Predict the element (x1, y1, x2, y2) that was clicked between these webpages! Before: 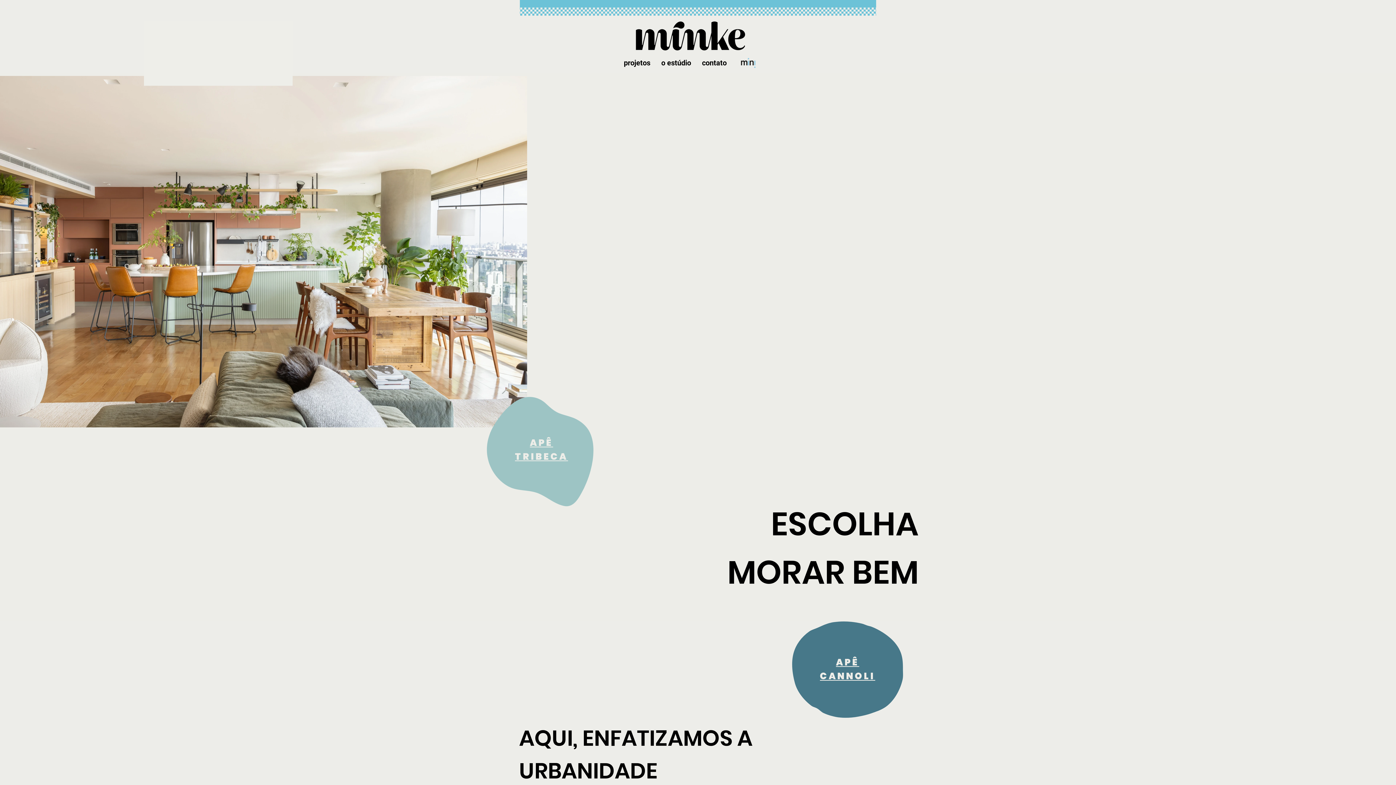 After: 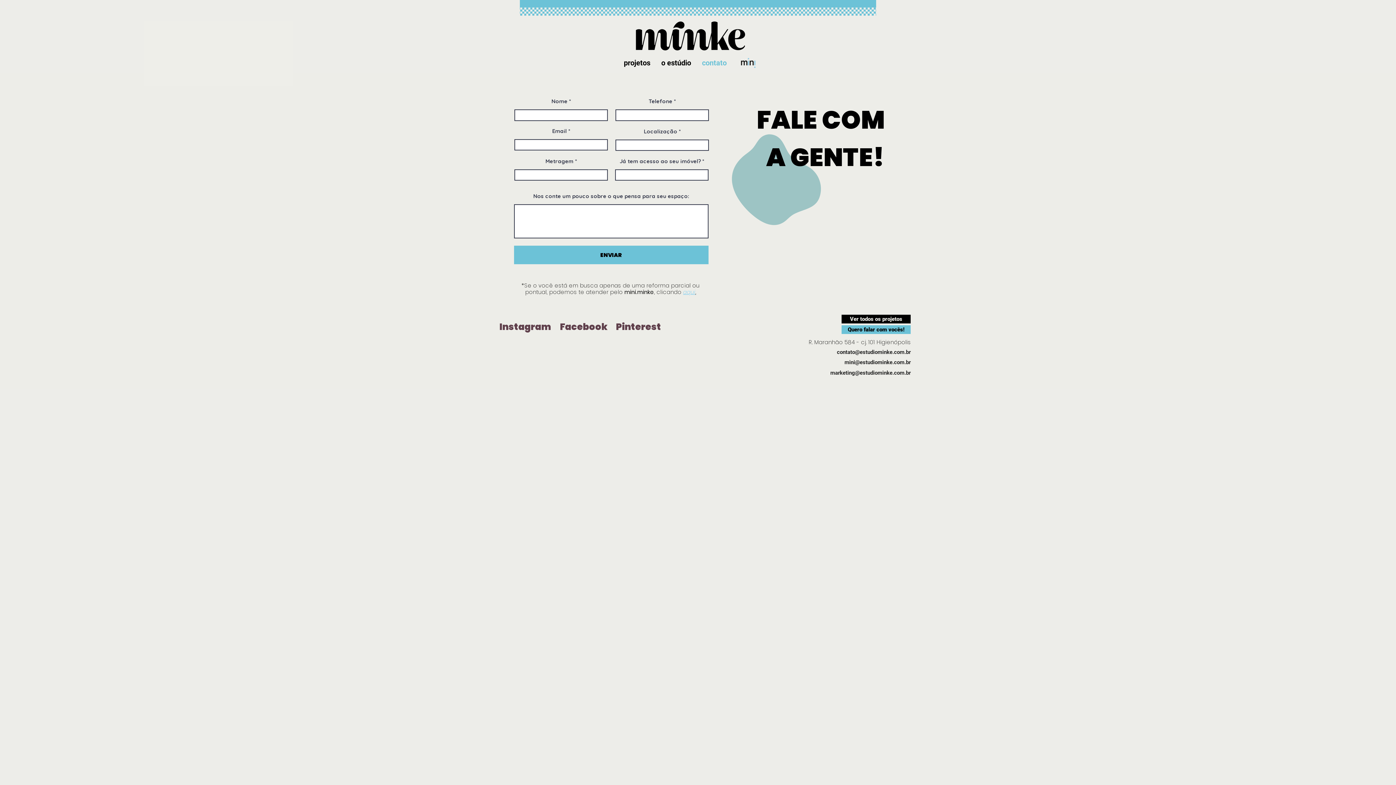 Action: bbox: (696, 56, 732, 69) label: contato